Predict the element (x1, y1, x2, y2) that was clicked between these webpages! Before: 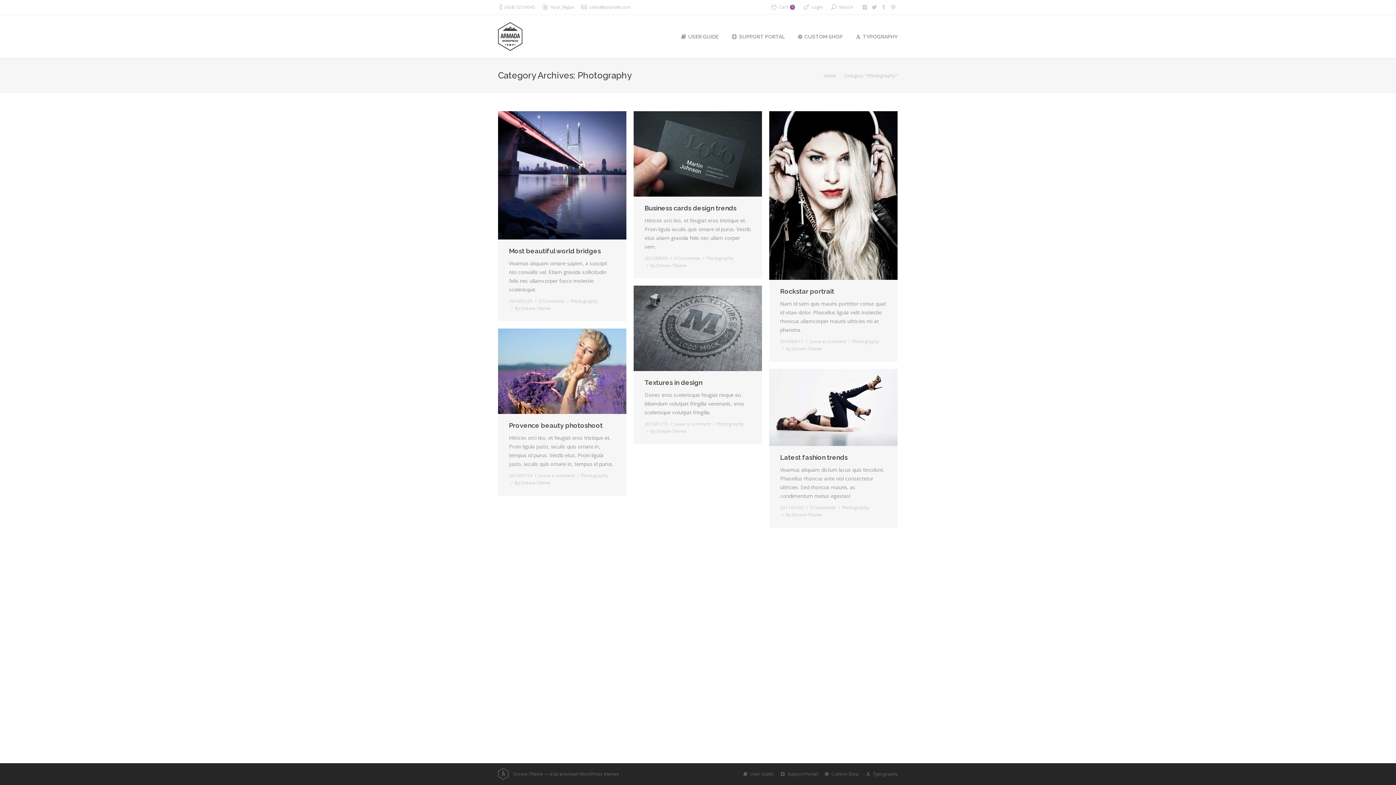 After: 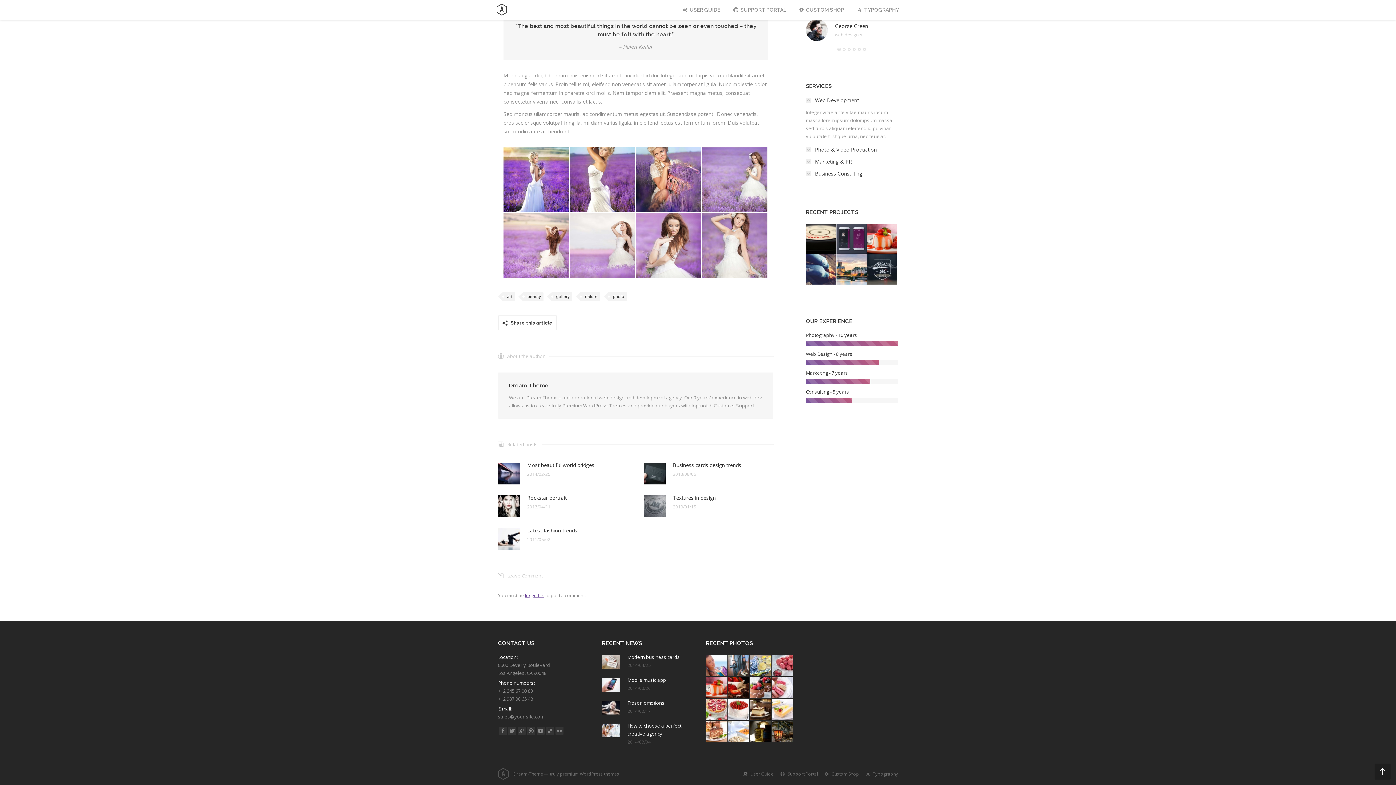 Action: label: Leave a comment bbox: (534, 472, 574, 479)